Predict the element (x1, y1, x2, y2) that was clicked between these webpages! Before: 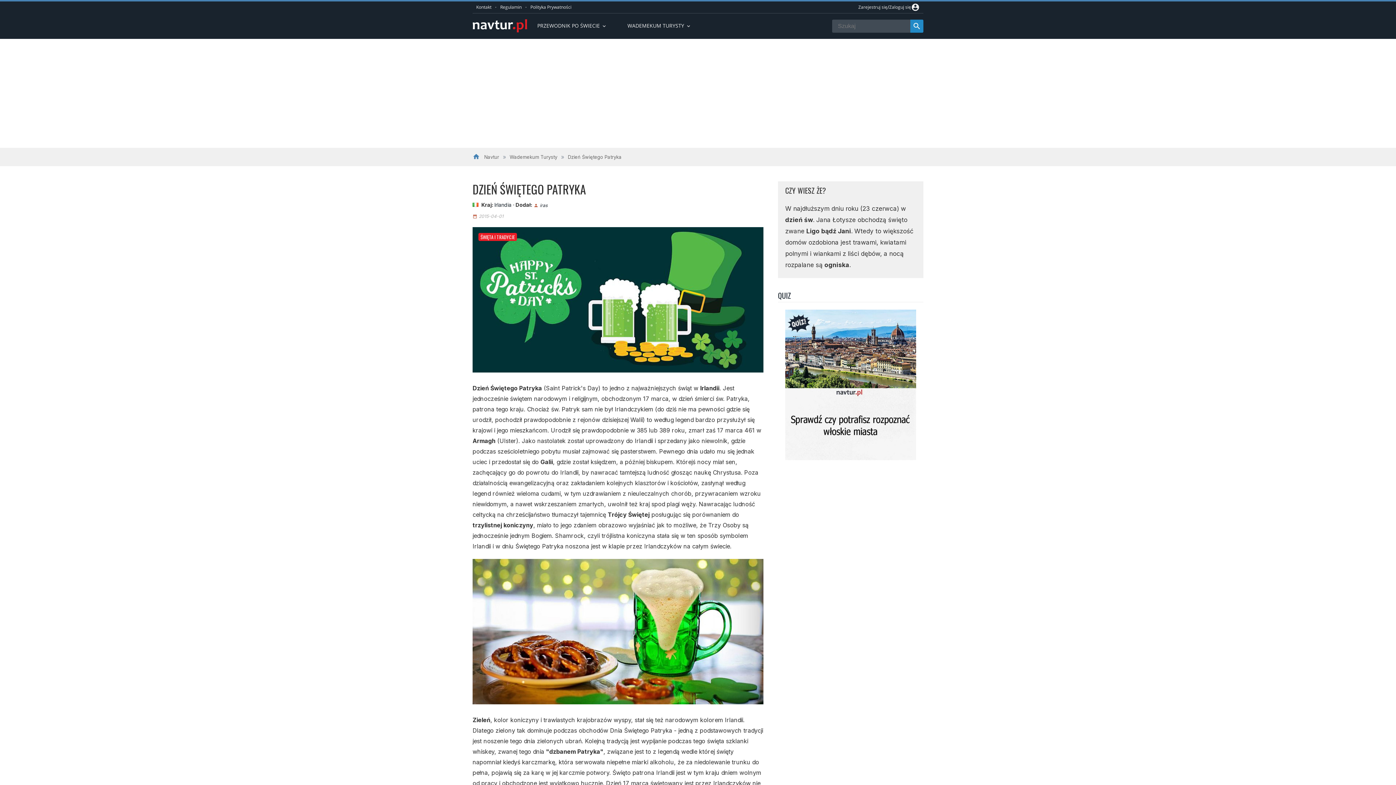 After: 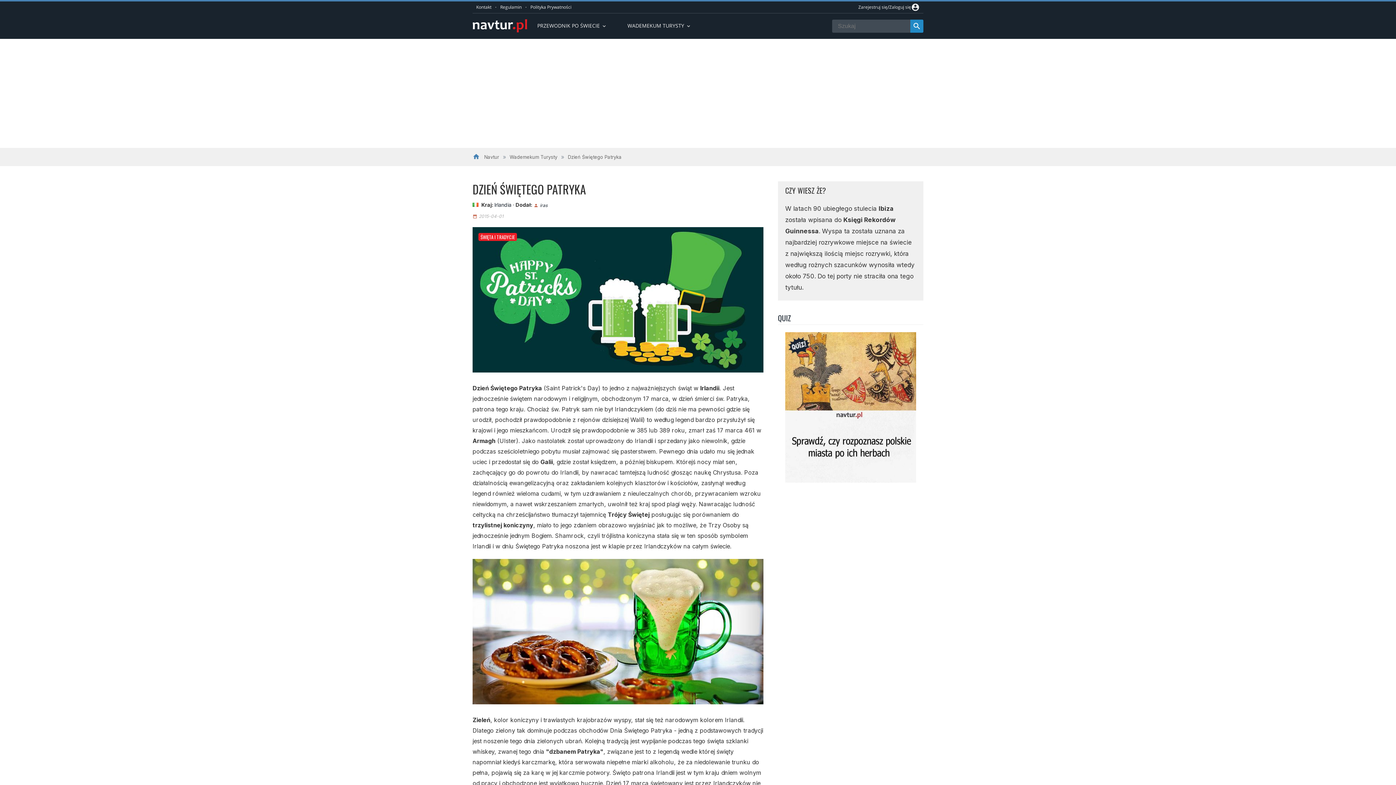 Action: label: Dzień Świętego Patryka bbox: (568, 154, 621, 159)